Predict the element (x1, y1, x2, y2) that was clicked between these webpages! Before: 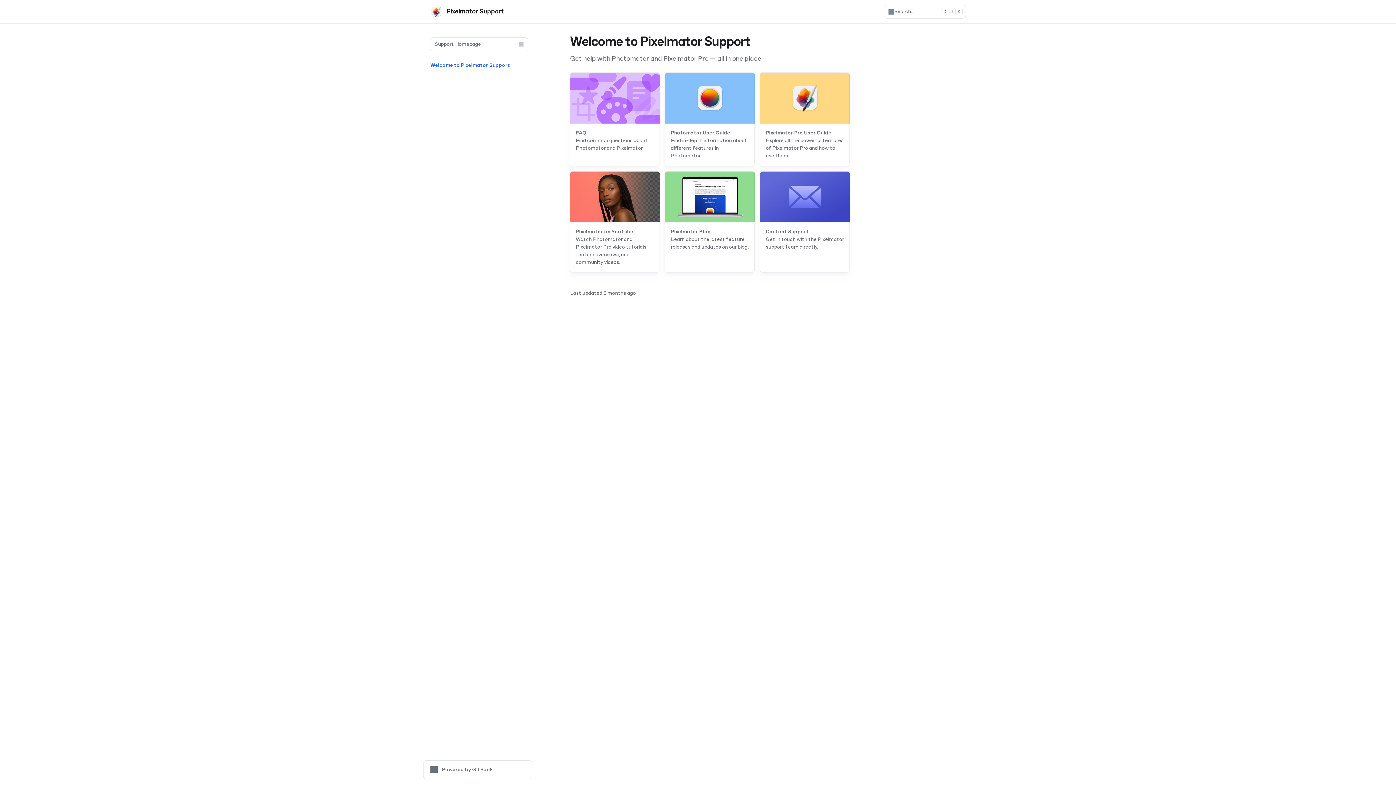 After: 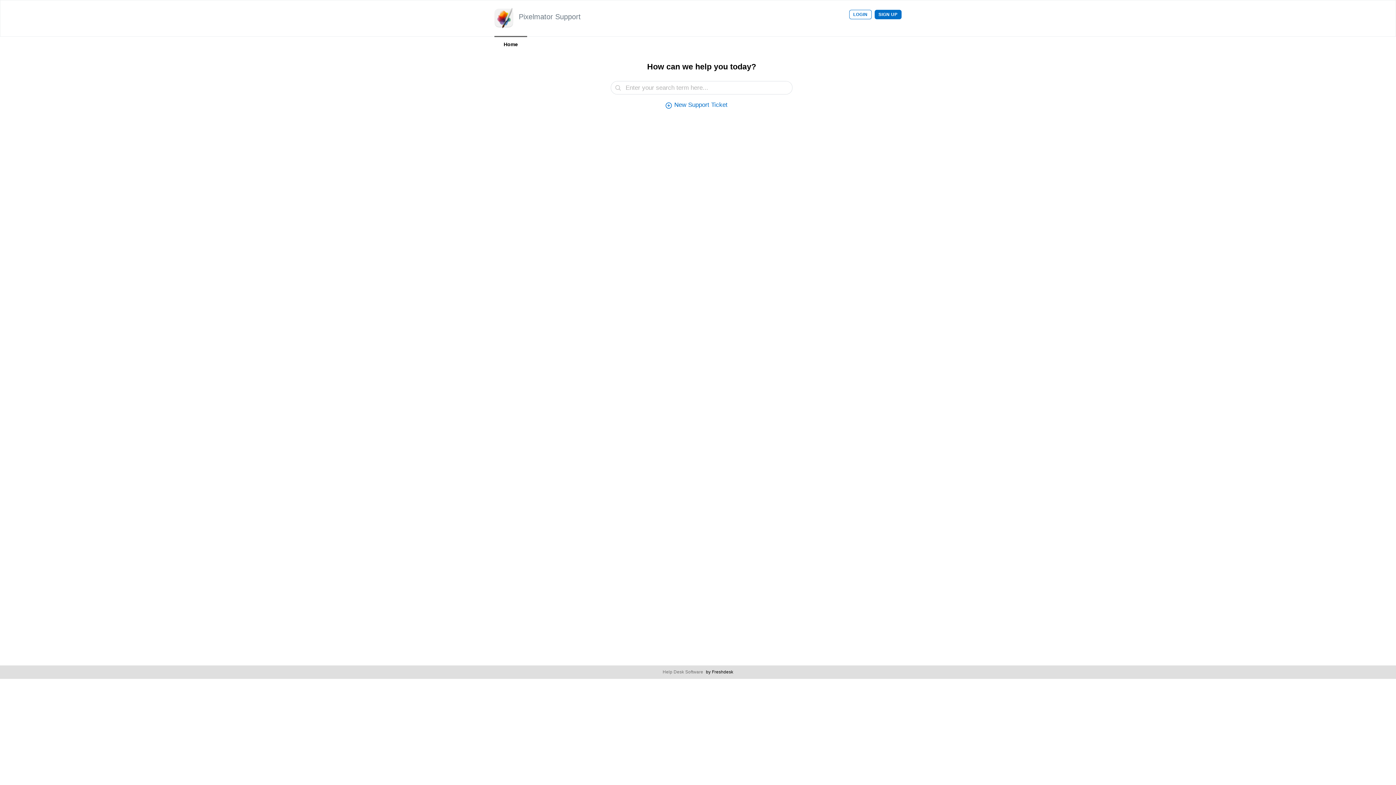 Action: label: Contact Support

Get in touch with the Pixelmator support team directly. bbox: (760, 171, 849, 272)